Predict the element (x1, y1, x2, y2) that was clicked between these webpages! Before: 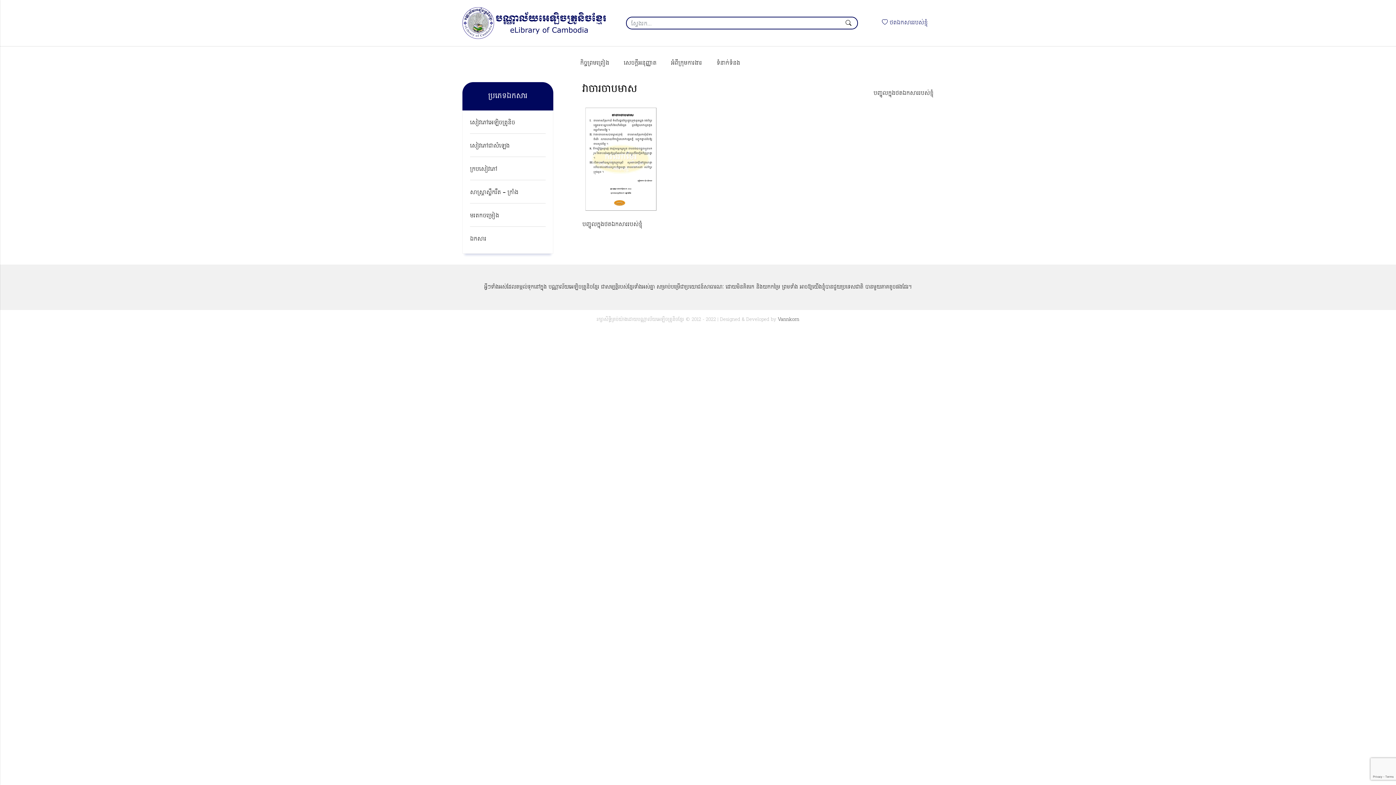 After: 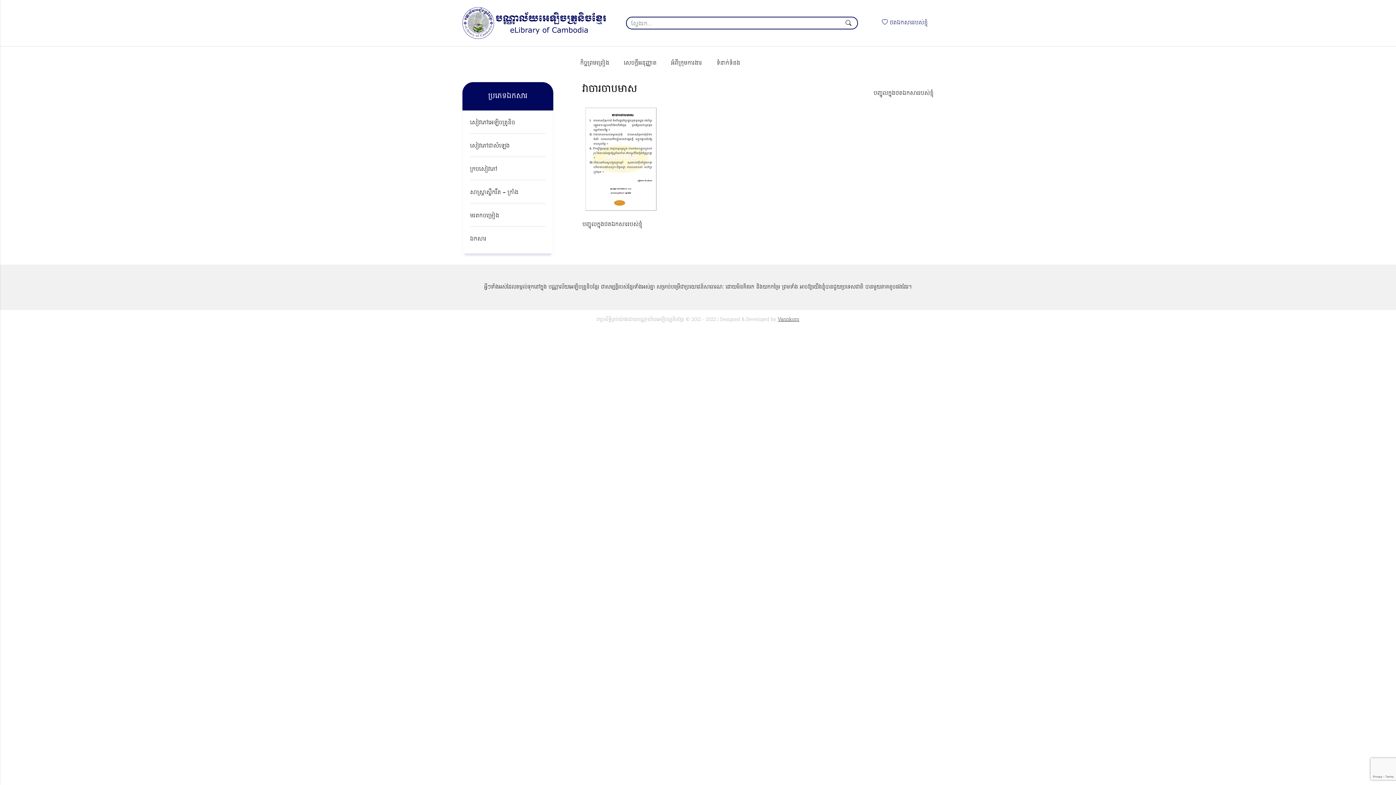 Action: label: Vannkorn bbox: (778, 316, 799, 323)